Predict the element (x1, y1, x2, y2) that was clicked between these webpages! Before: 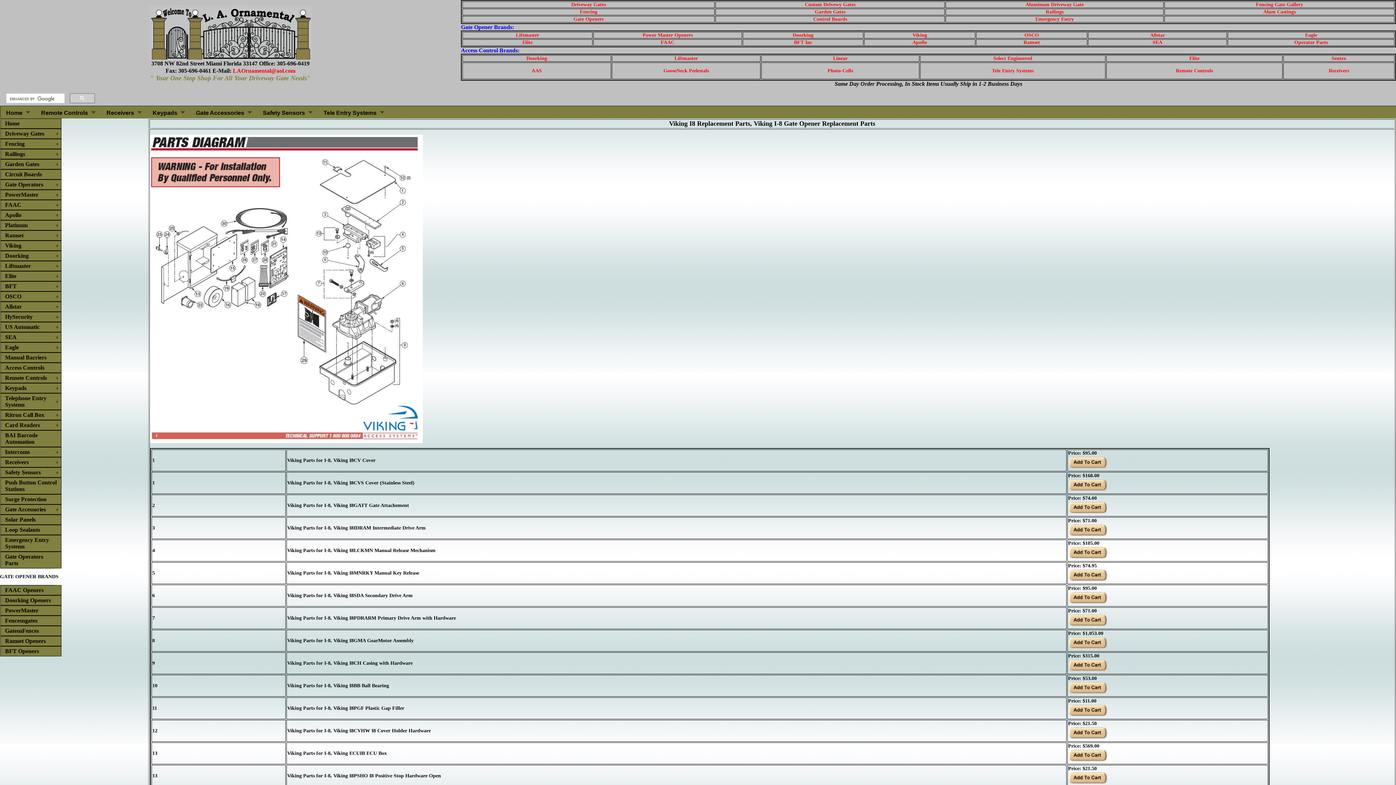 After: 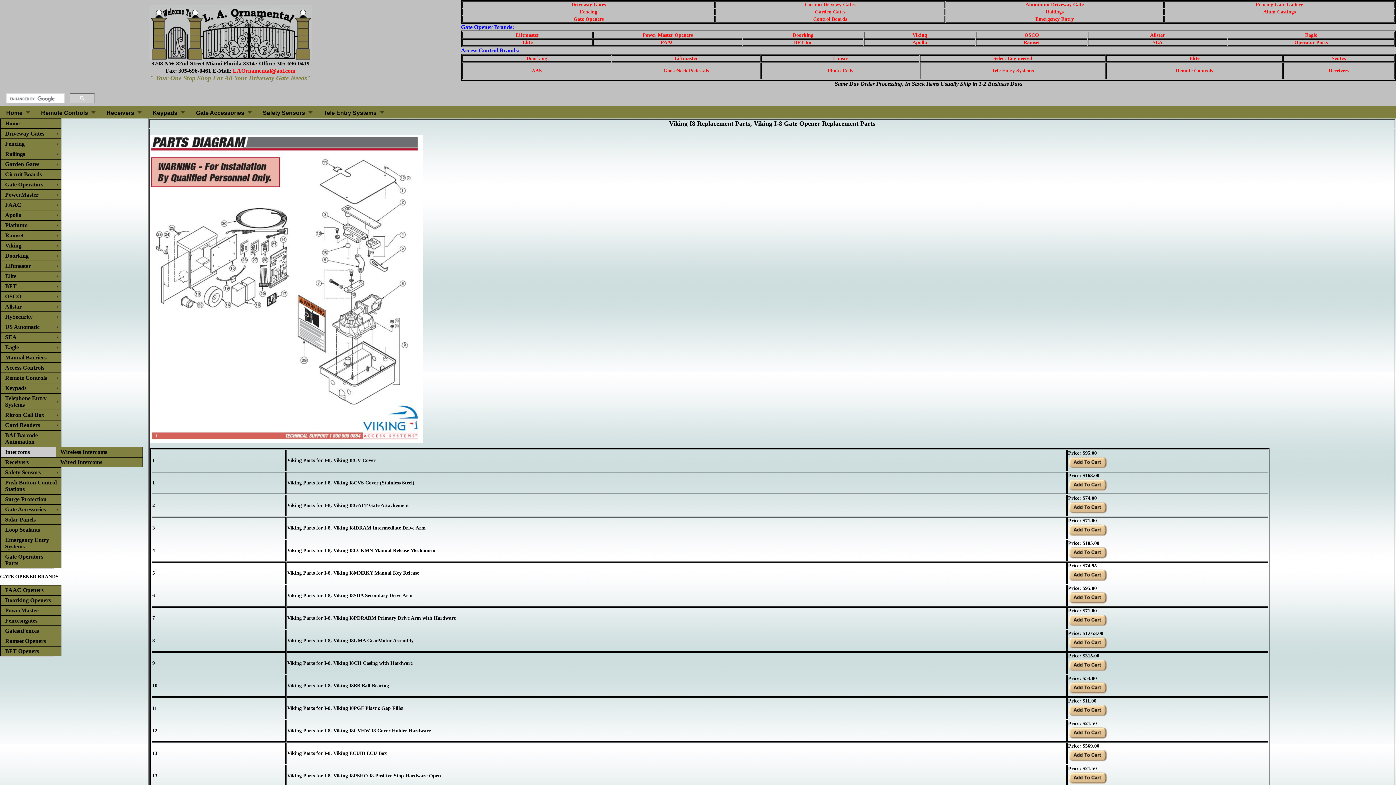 Action: label: Intercoms bbox: (0, 447, 61, 457)